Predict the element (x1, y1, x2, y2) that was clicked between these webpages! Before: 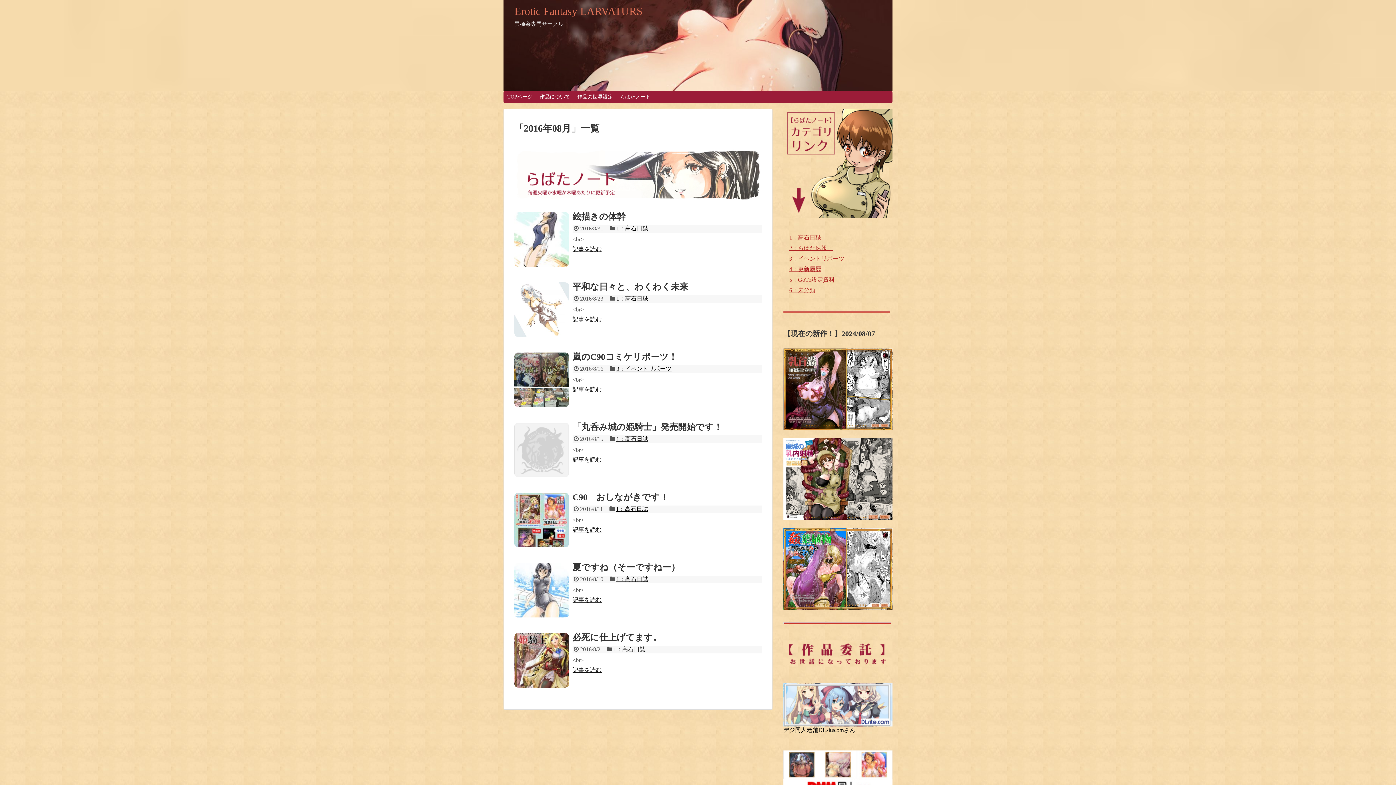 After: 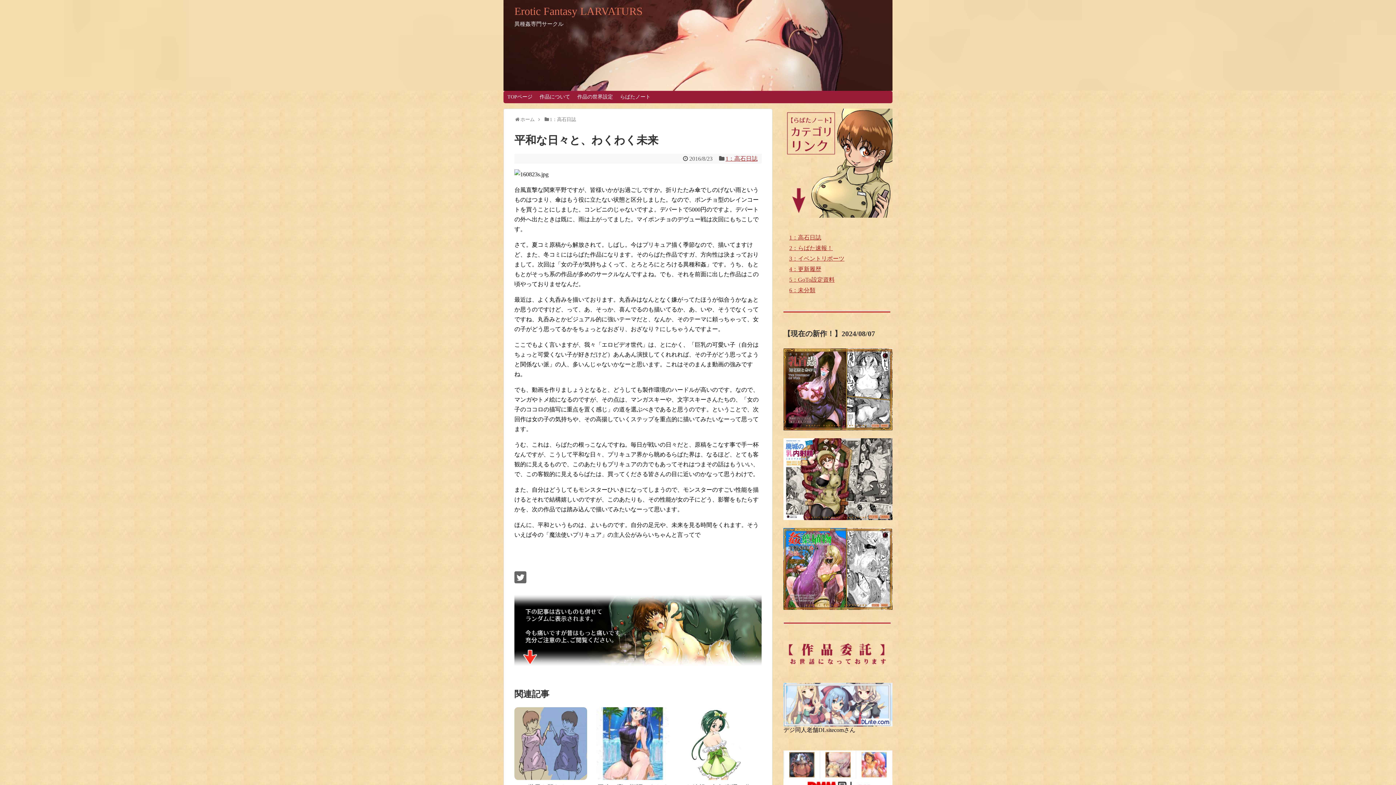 Action: bbox: (572, 316, 601, 322) label: 記事を読む